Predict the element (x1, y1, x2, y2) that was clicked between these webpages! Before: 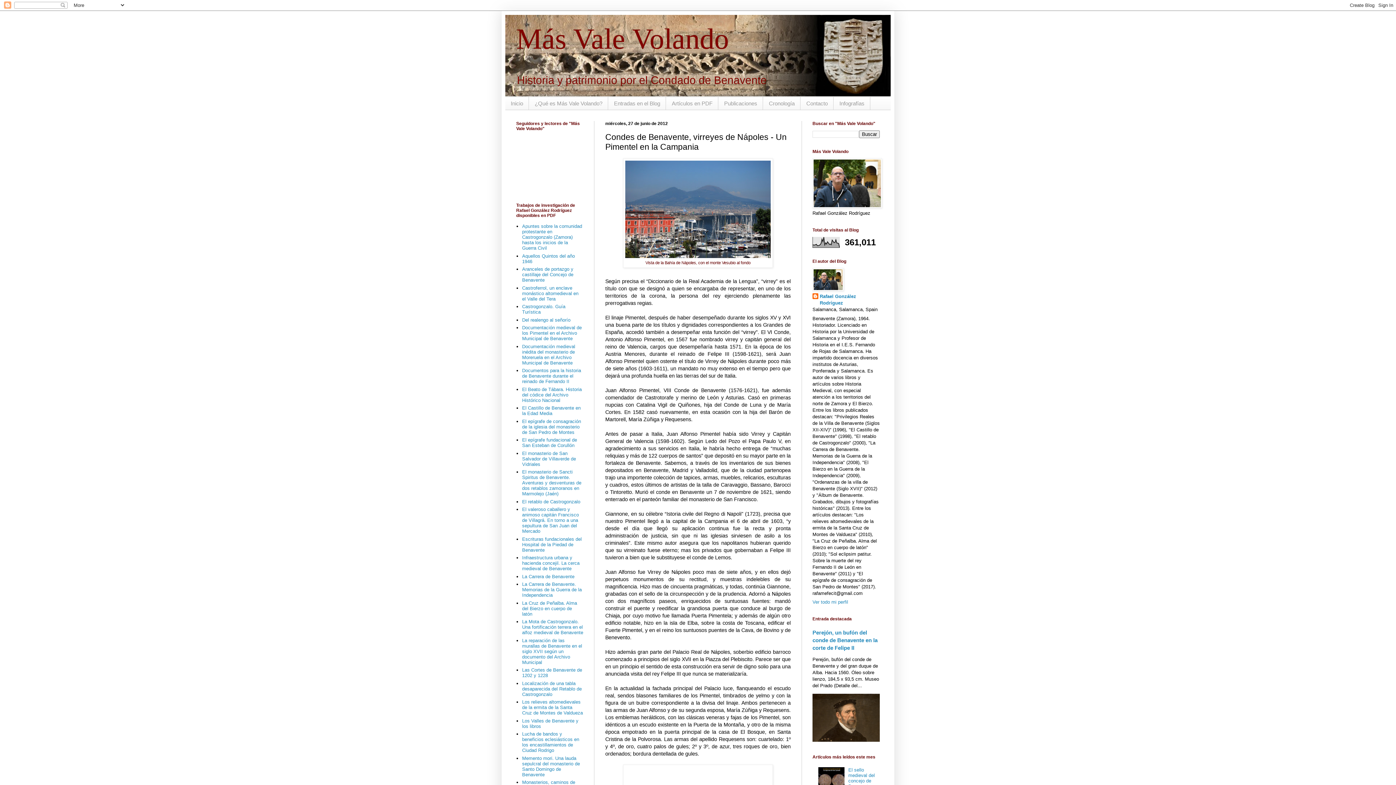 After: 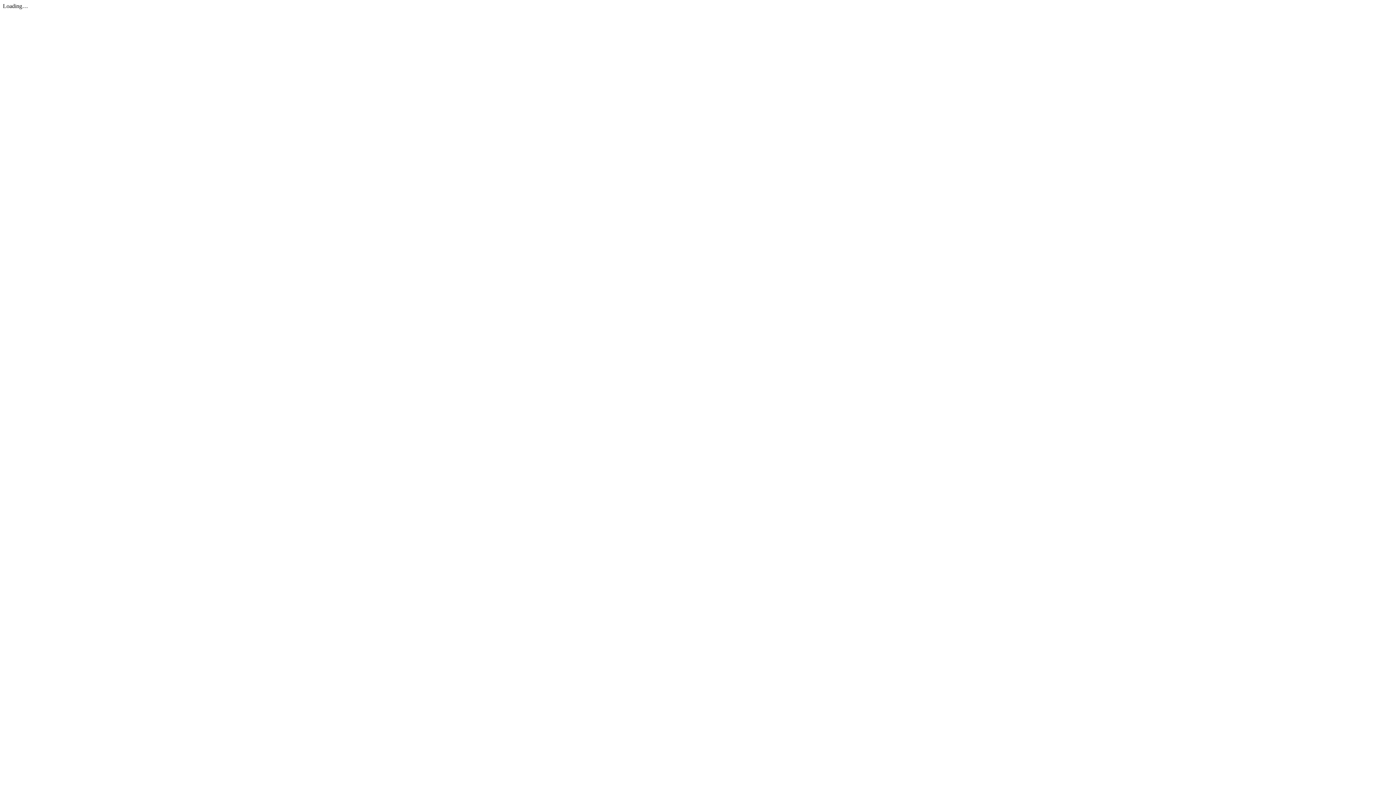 Action: label: Los Valles de Benavente y los libros bbox: (522, 718, 578, 729)